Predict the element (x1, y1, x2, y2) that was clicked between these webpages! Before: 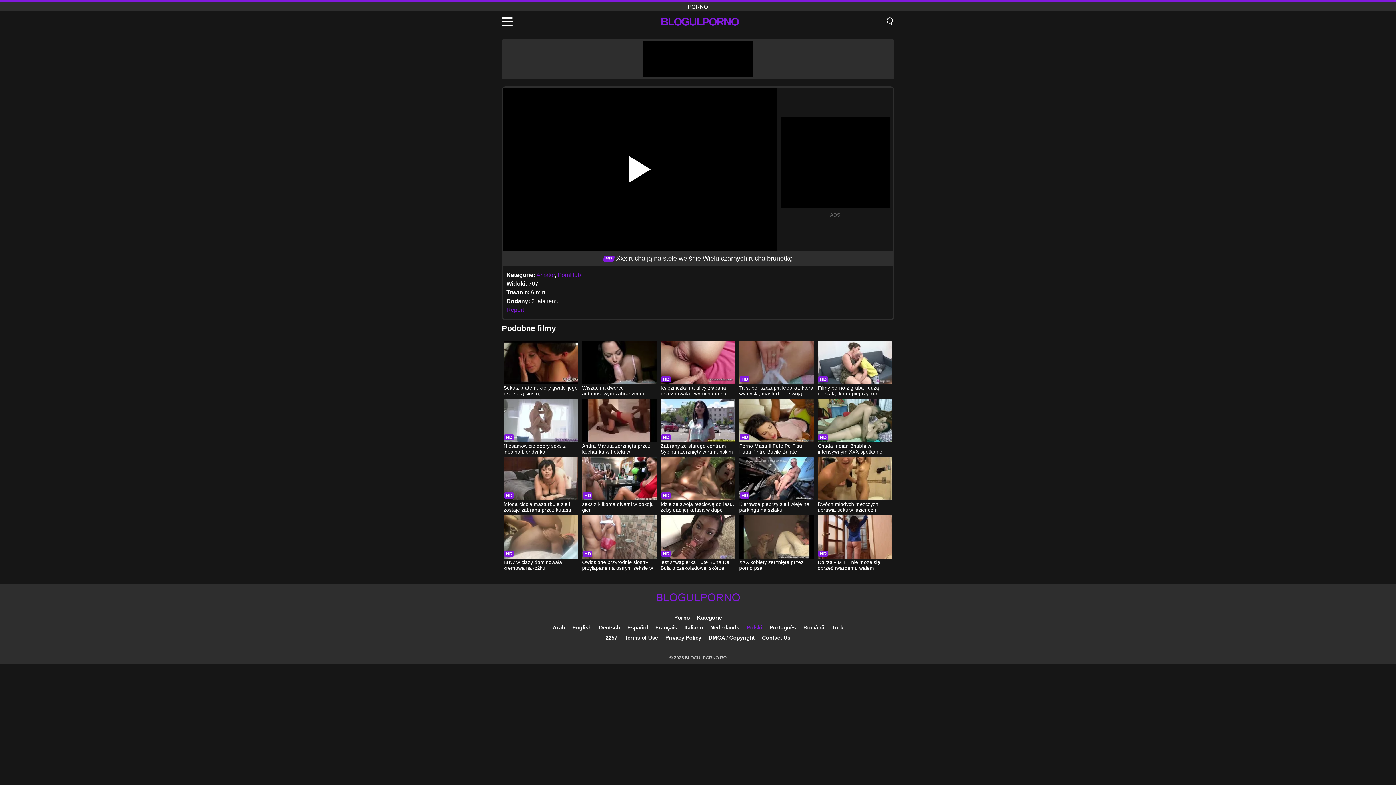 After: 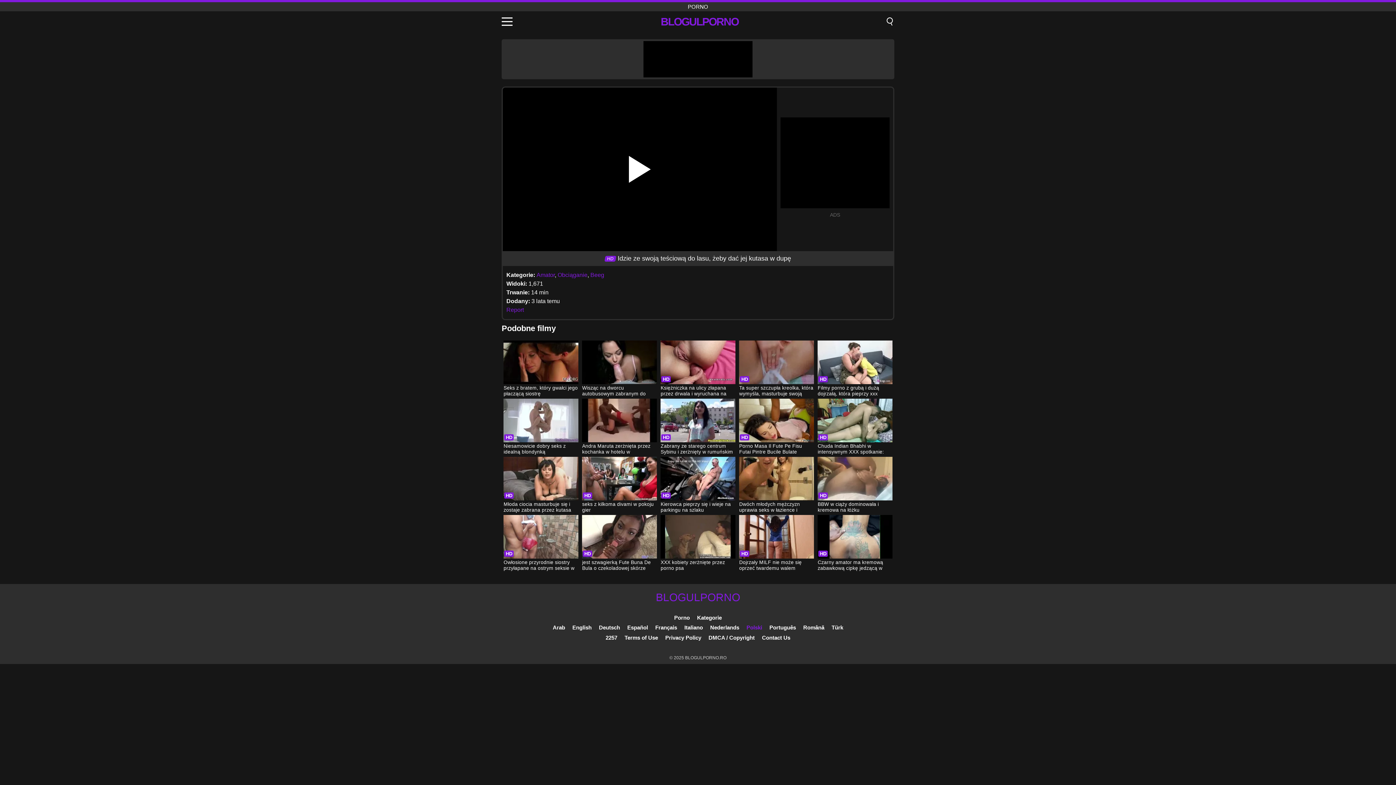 Action: label: Idzie ze swoją teściową do lasu, żeby dać jej kutasa w dupę bbox: (660, 457, 735, 514)